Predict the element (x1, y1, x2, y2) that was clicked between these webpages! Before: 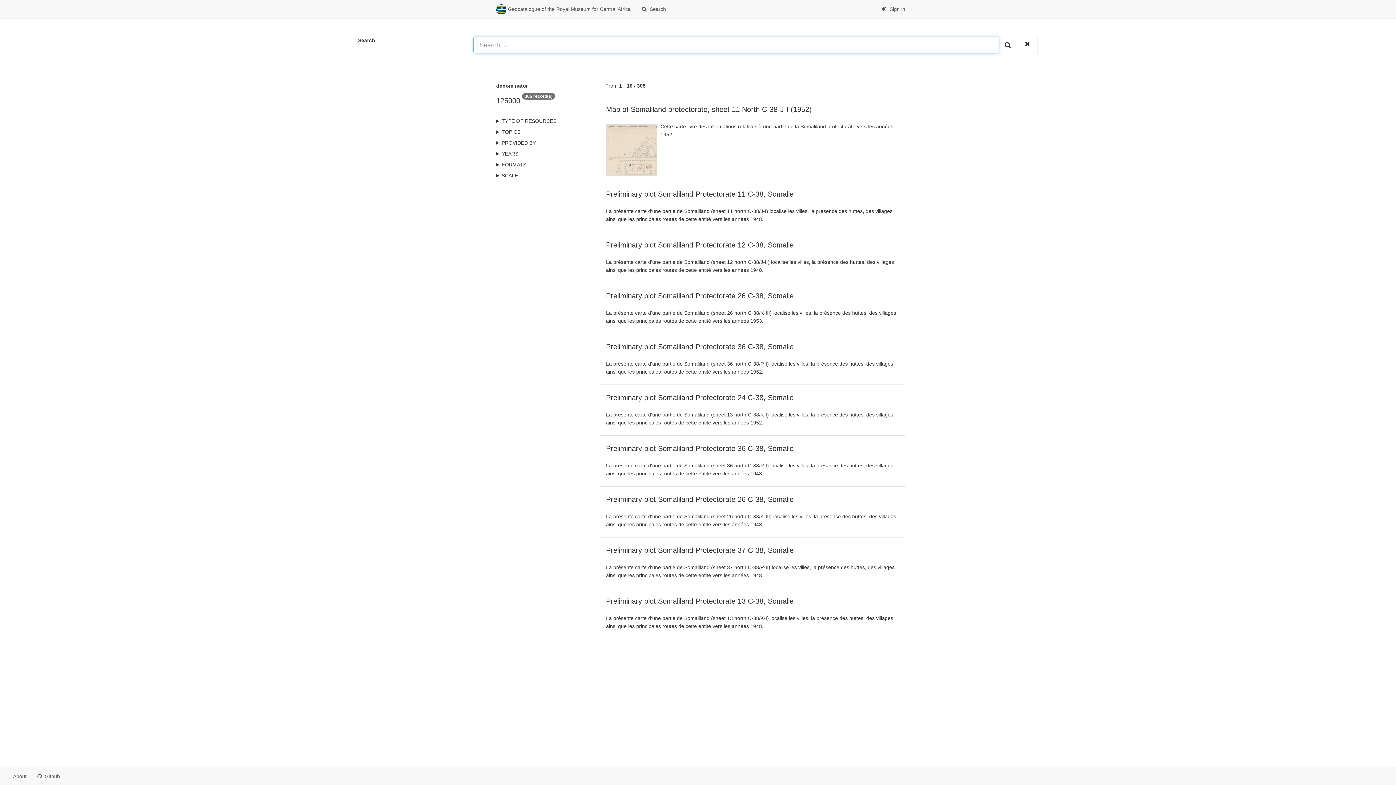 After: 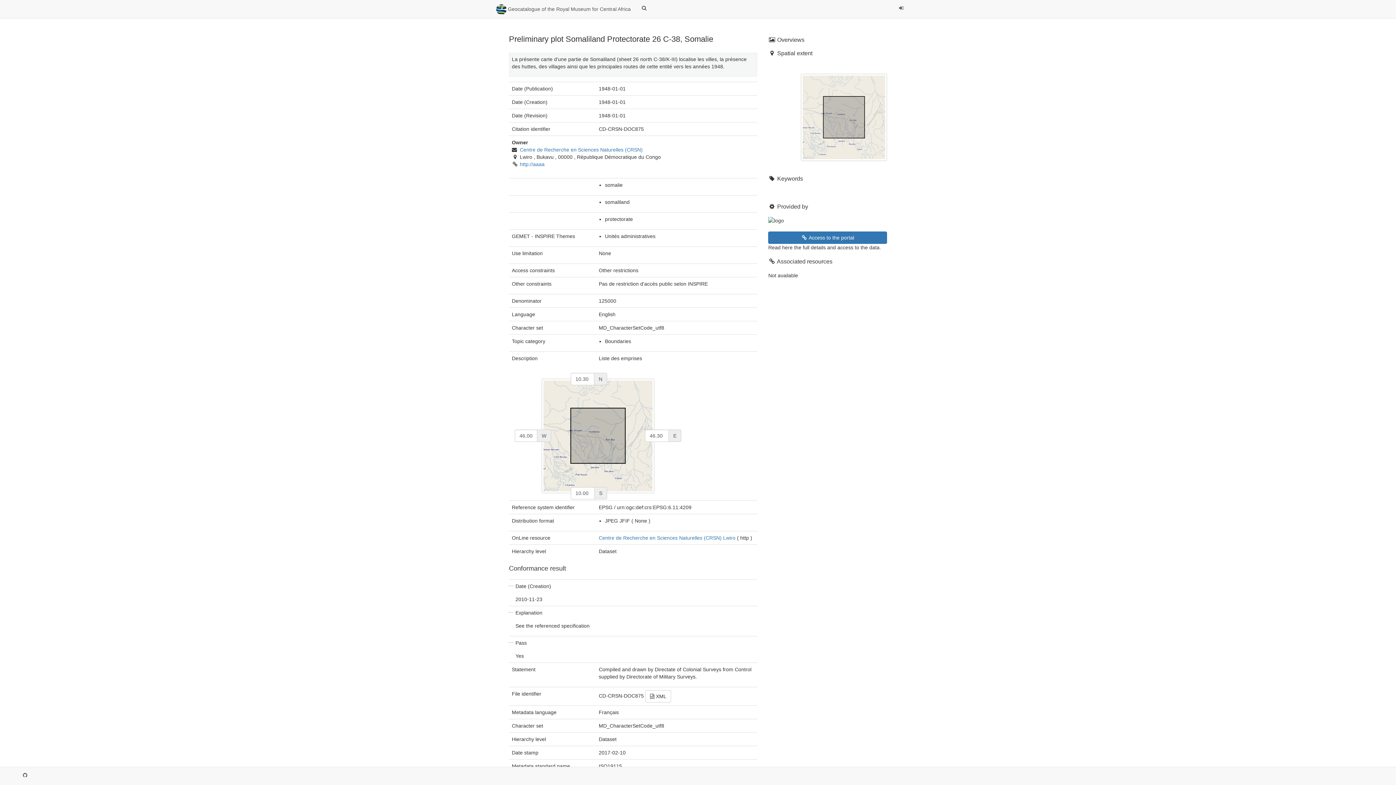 Action: bbox: (606, 495, 793, 503) label: Preliminary plot Somaliland Protectorate 26 C-38, Somalie